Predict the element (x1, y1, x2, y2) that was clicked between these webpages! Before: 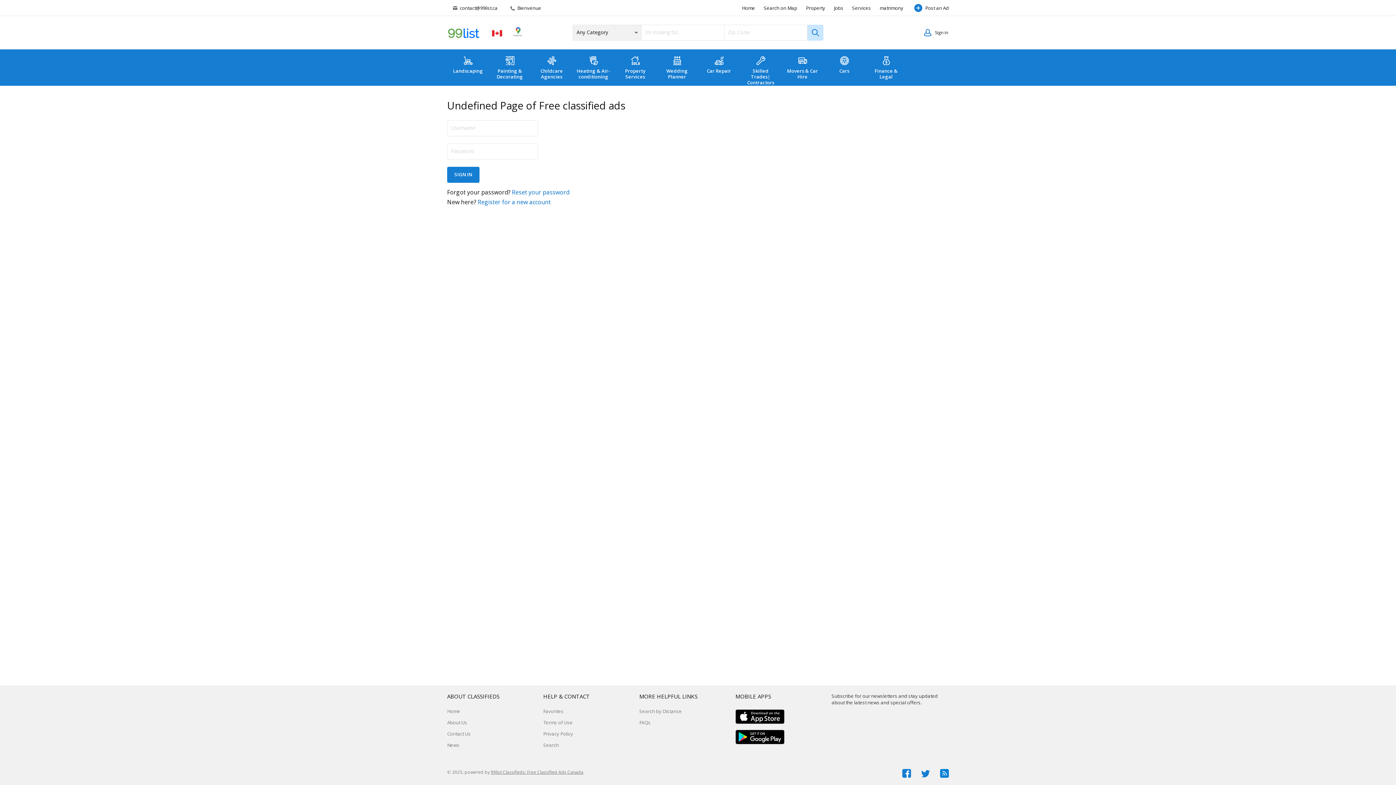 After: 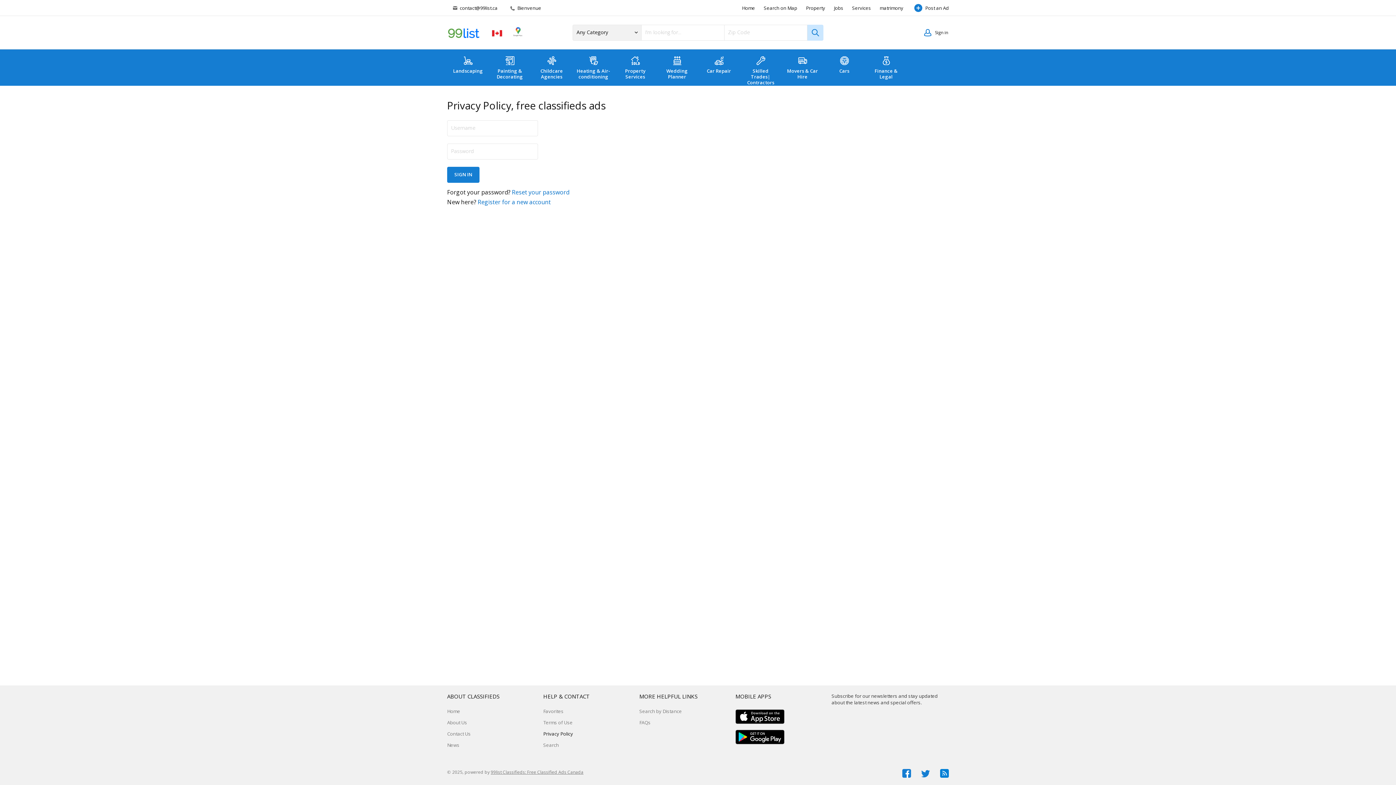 Action: bbox: (543, 729, 573, 738) label: Privacy Policy